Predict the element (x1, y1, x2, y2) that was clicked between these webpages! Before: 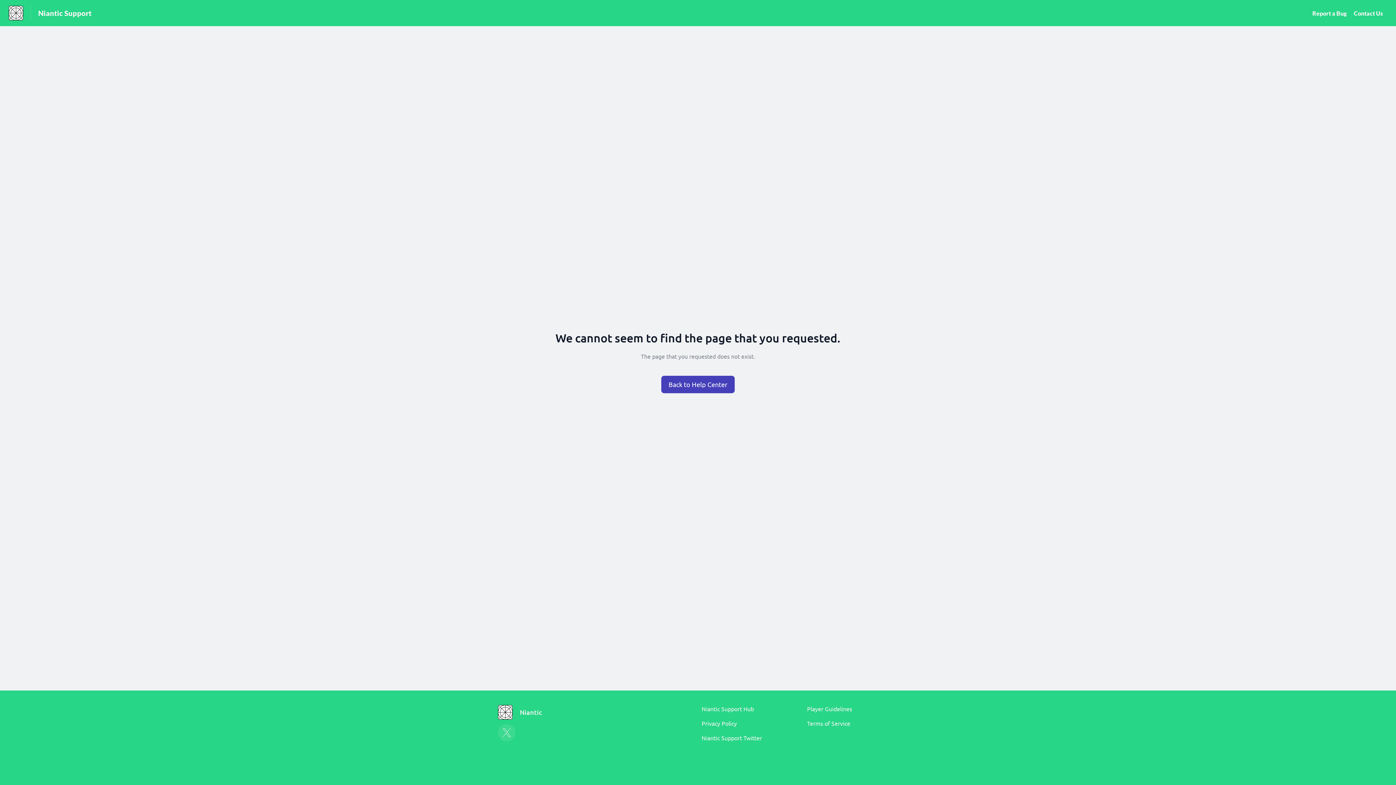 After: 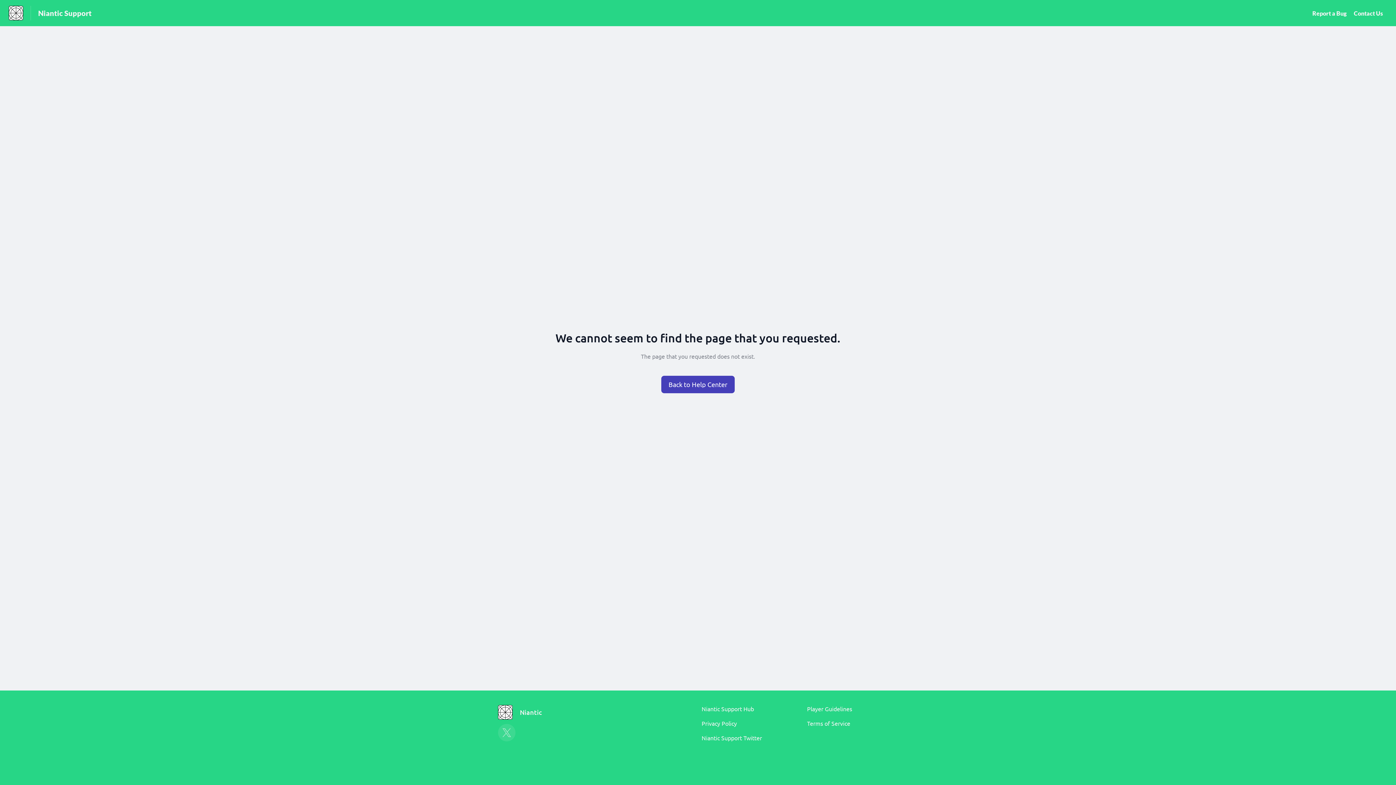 Action: label: Privacy Policy bbox: (701, 720, 737, 727)